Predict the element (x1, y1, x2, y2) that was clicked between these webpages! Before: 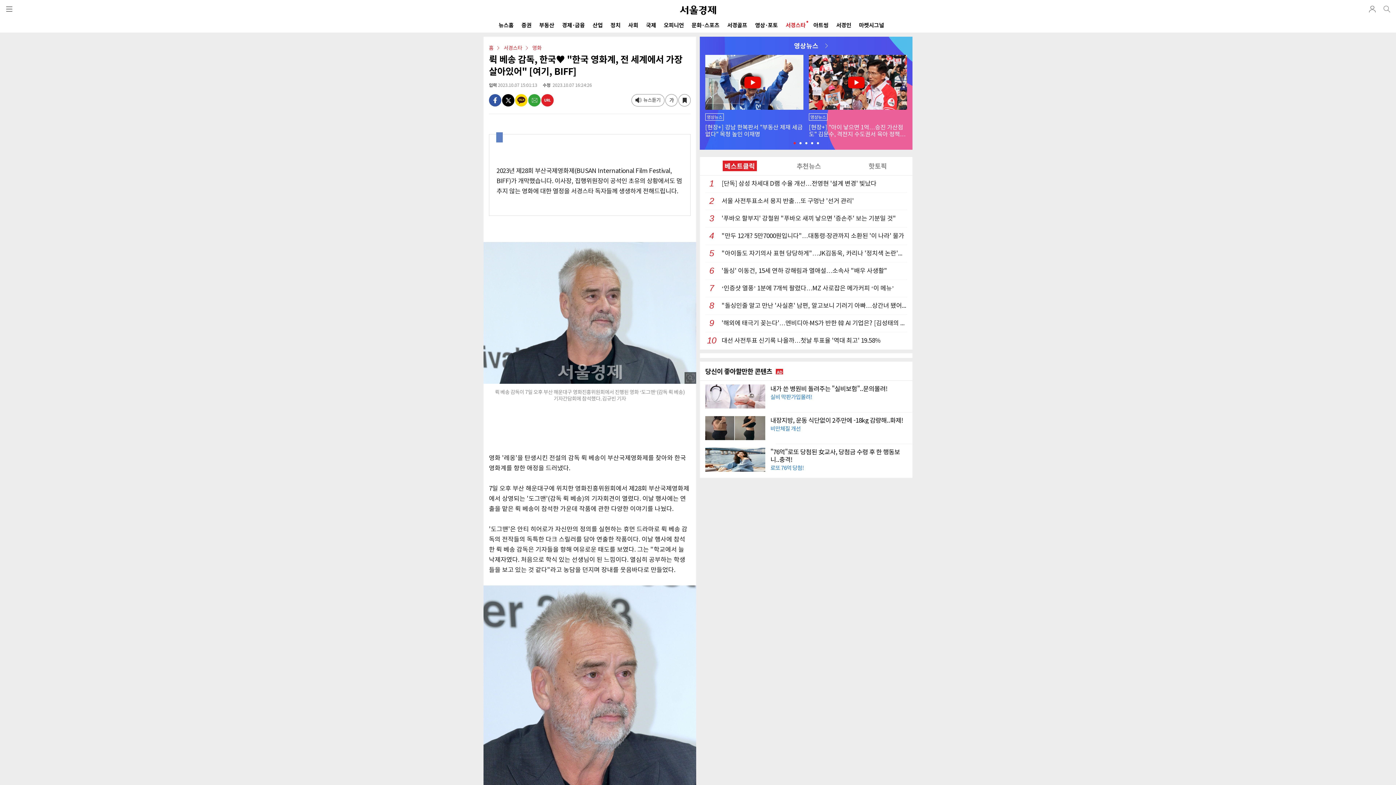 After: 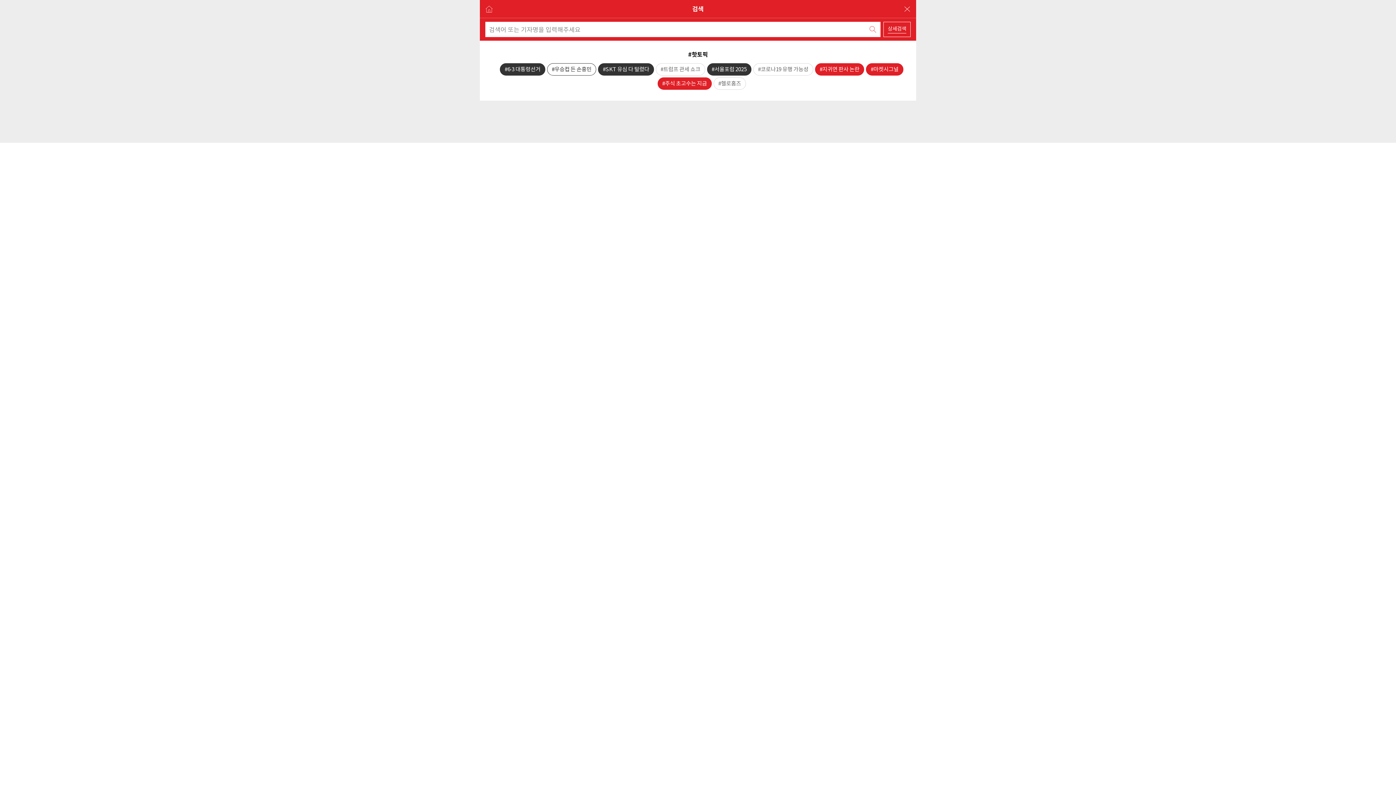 Action: bbox: (1378, 0, 1396, 18)